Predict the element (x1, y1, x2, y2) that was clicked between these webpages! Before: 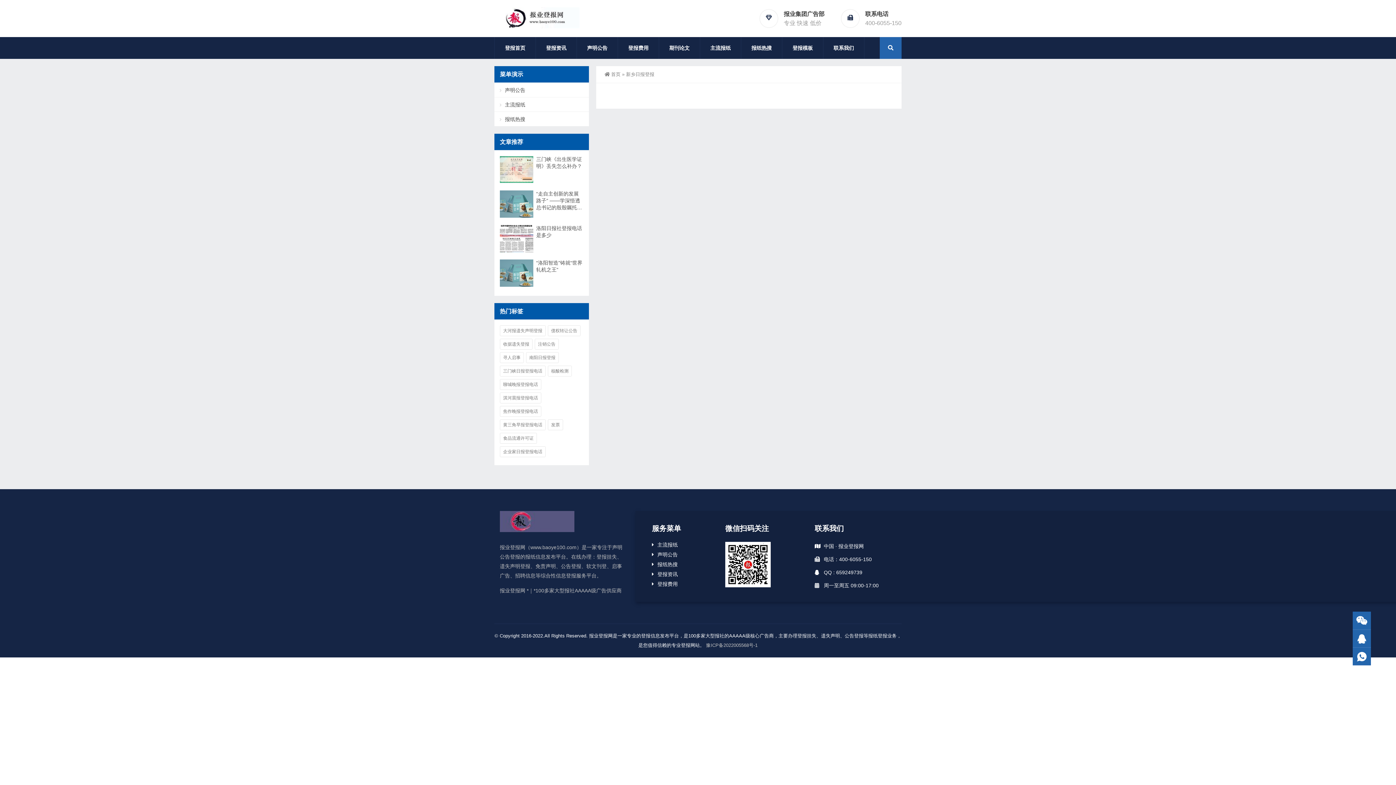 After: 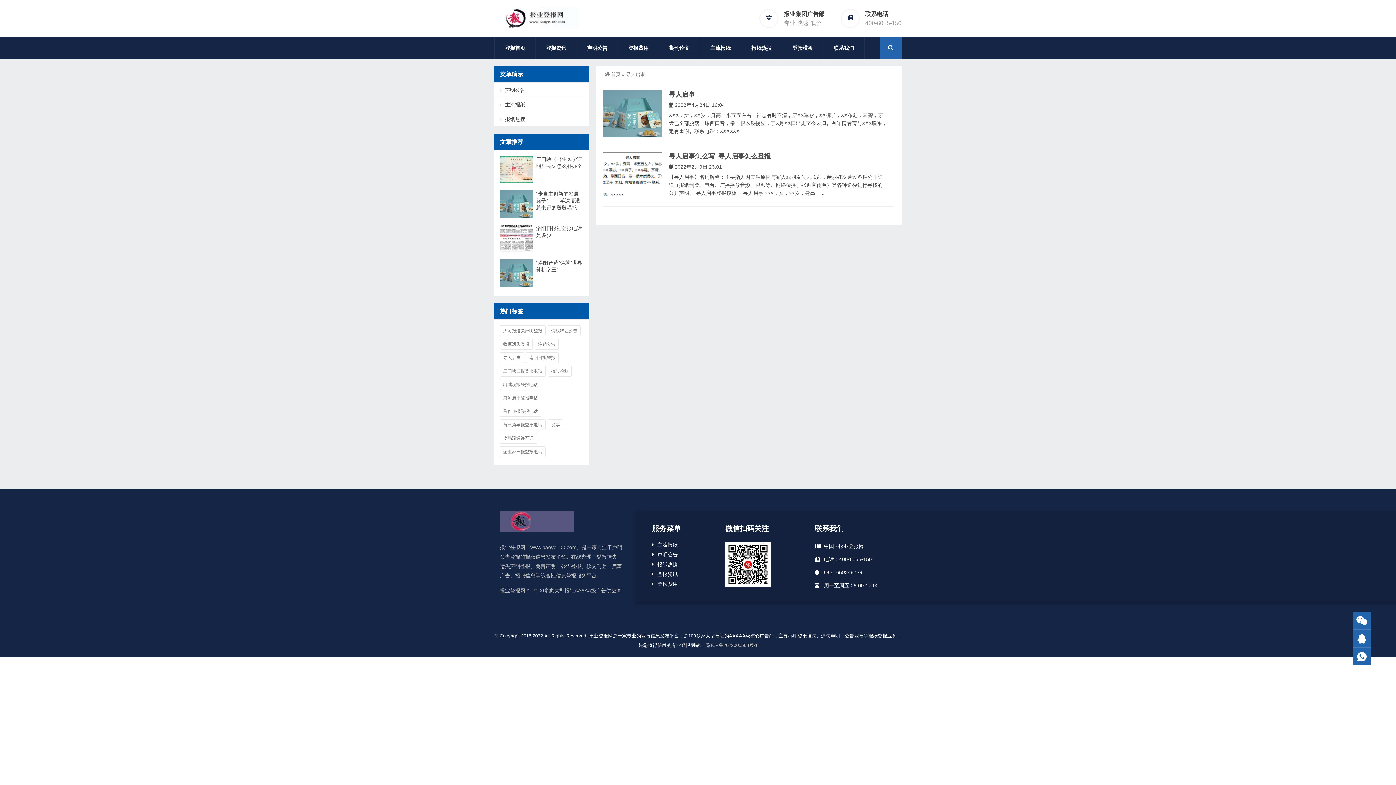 Action: bbox: (500, 352, 524, 363) label: 寻人启事